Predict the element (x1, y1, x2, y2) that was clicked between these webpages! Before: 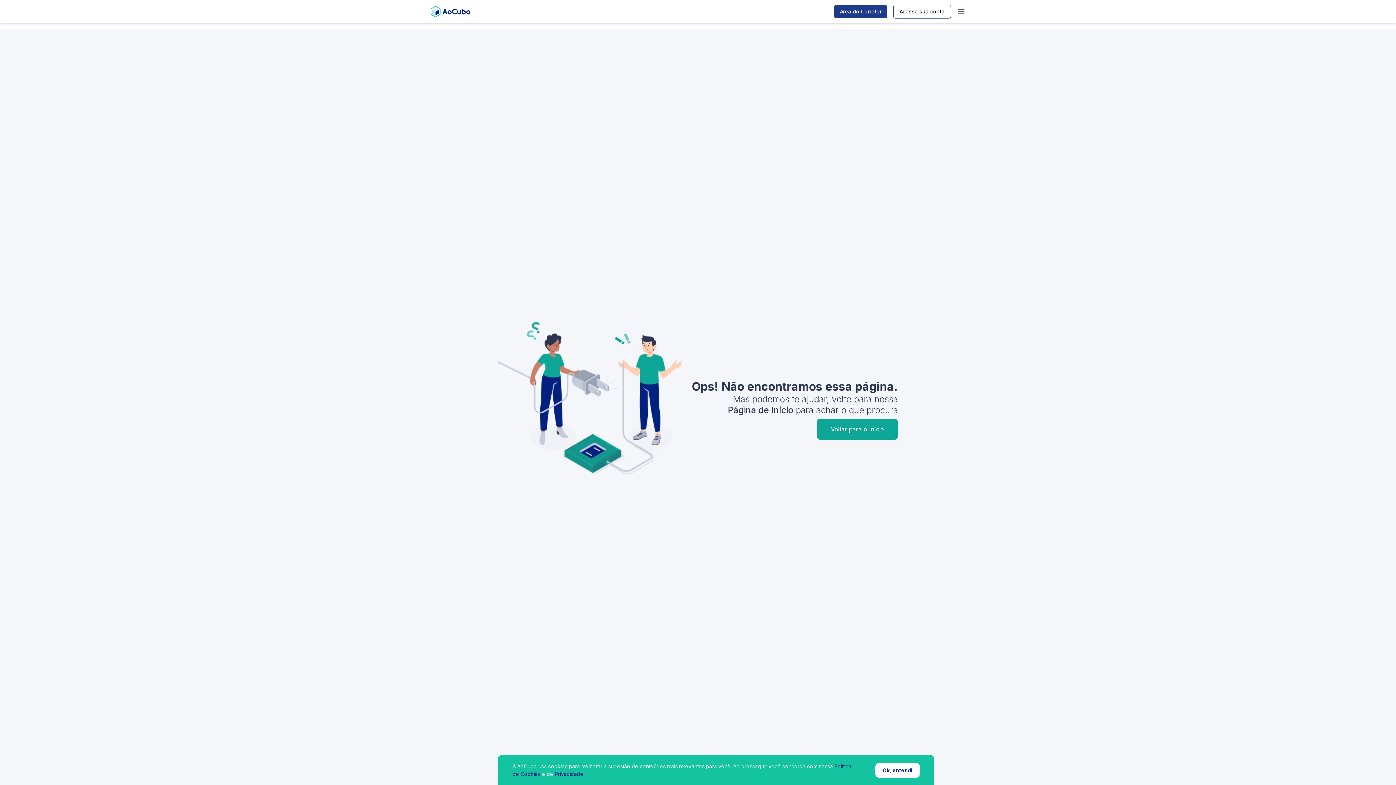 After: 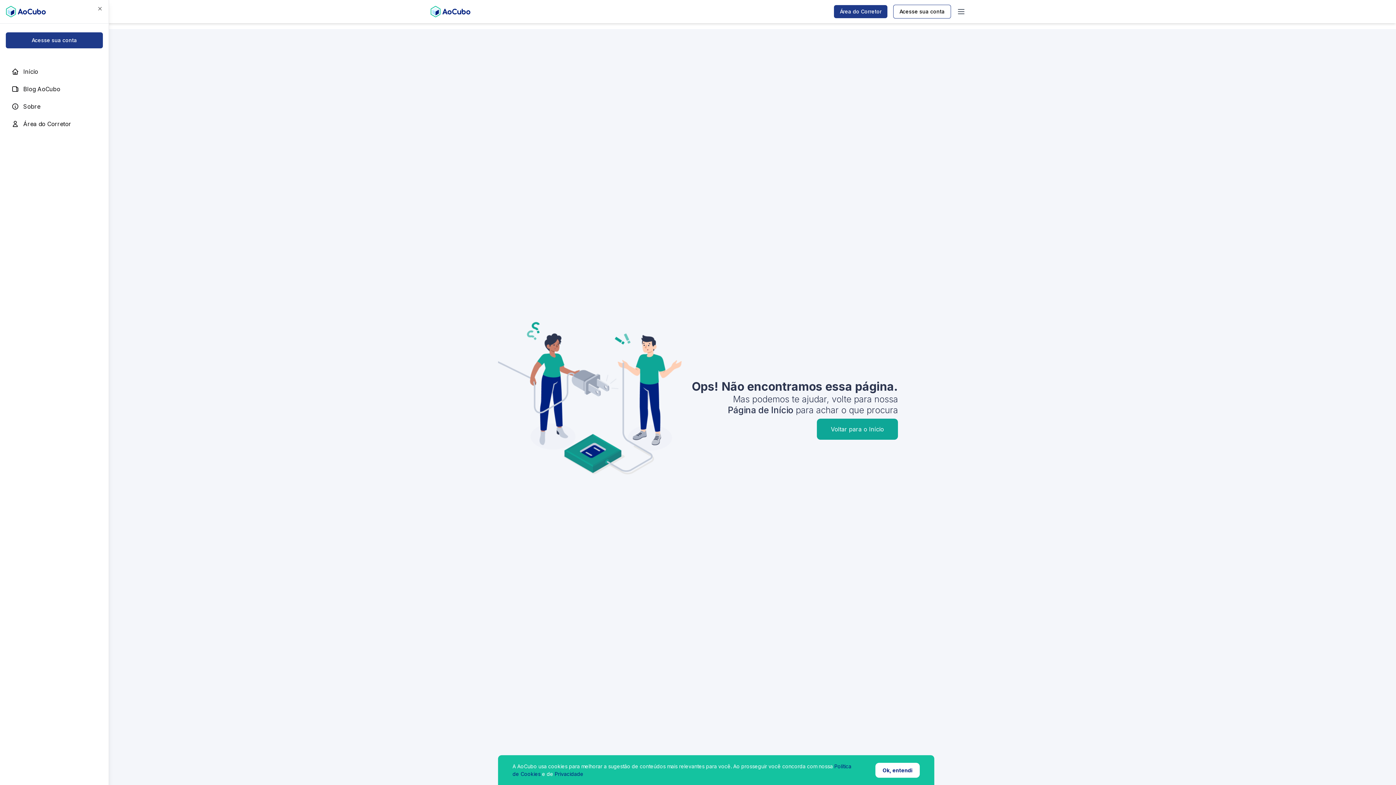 Action: bbox: (957, 7, 965, 16)